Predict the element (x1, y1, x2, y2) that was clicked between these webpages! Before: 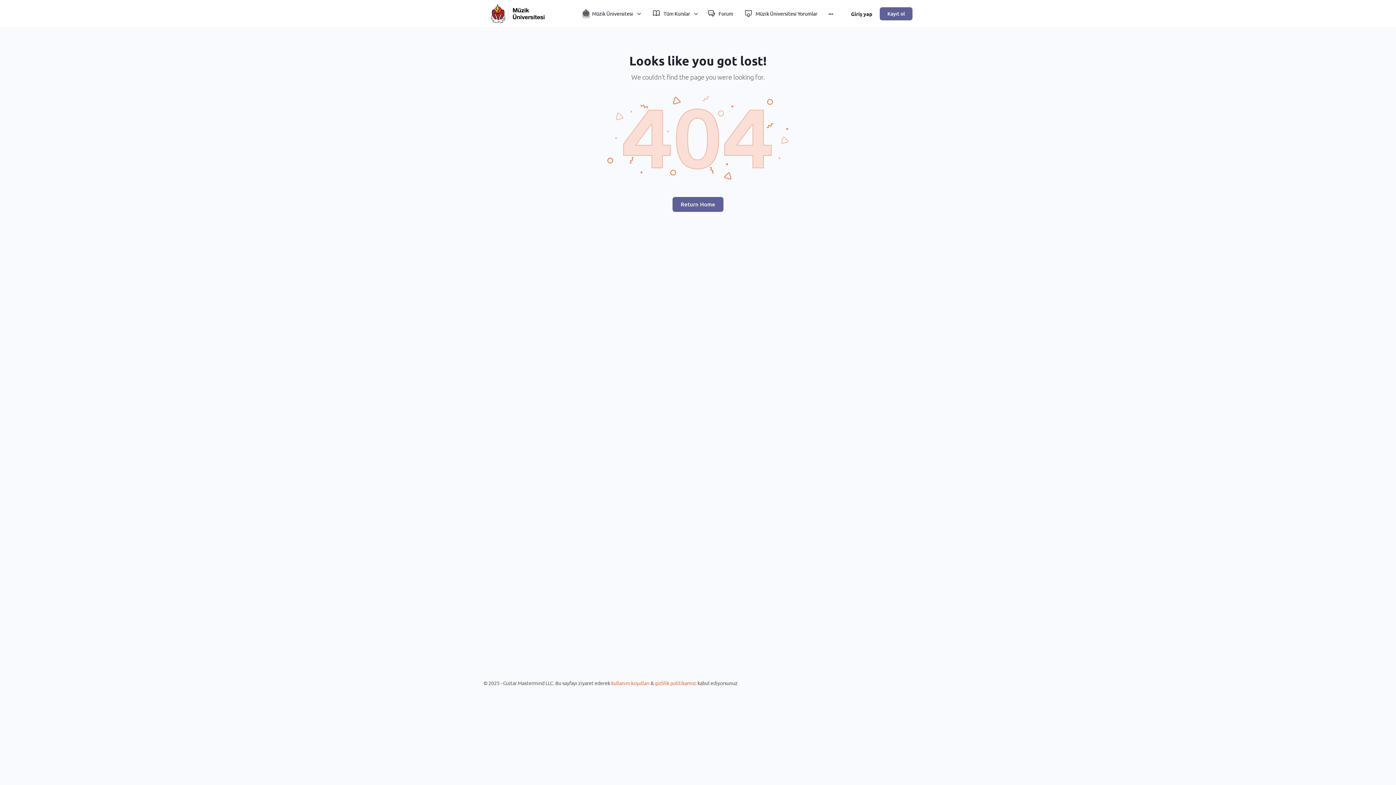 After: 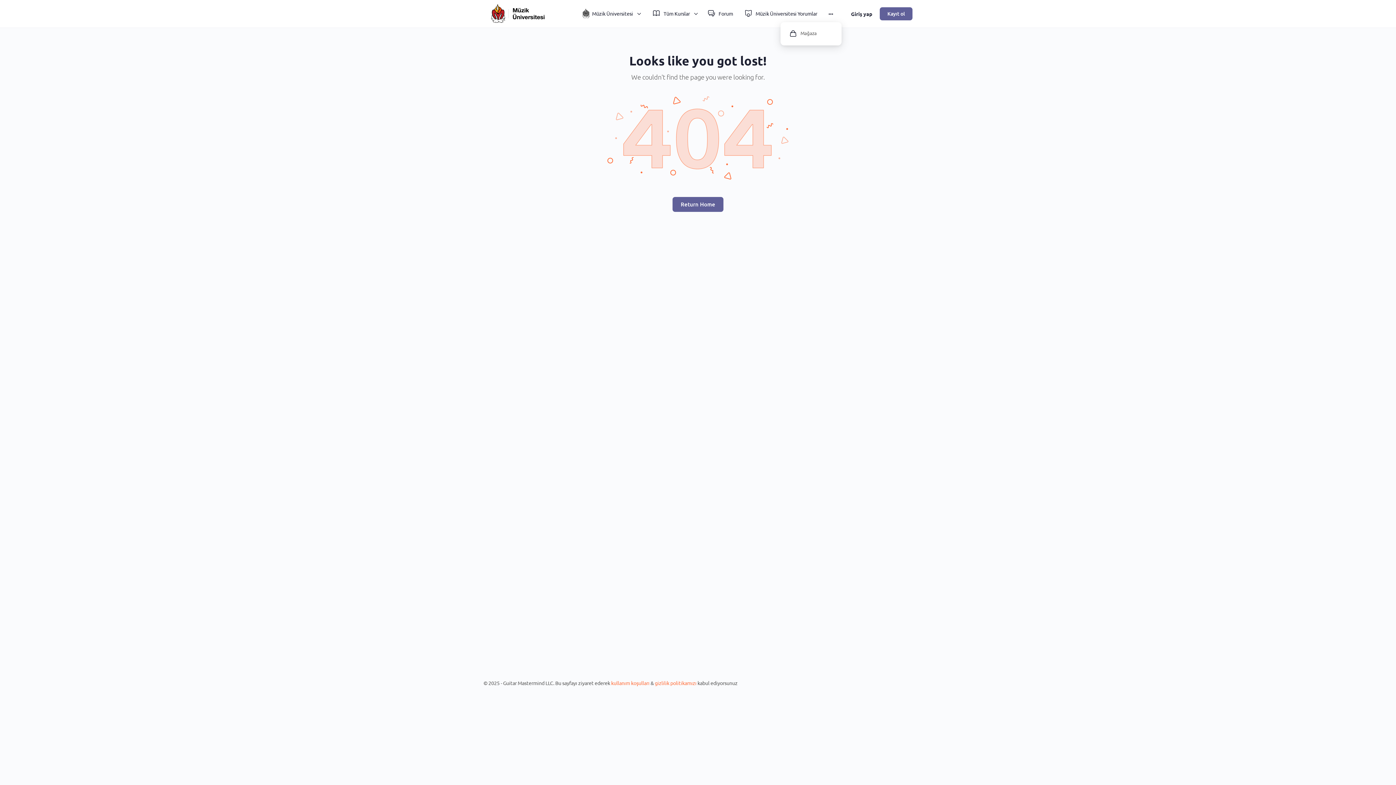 Action: bbox: (828, 0, 833, 27)